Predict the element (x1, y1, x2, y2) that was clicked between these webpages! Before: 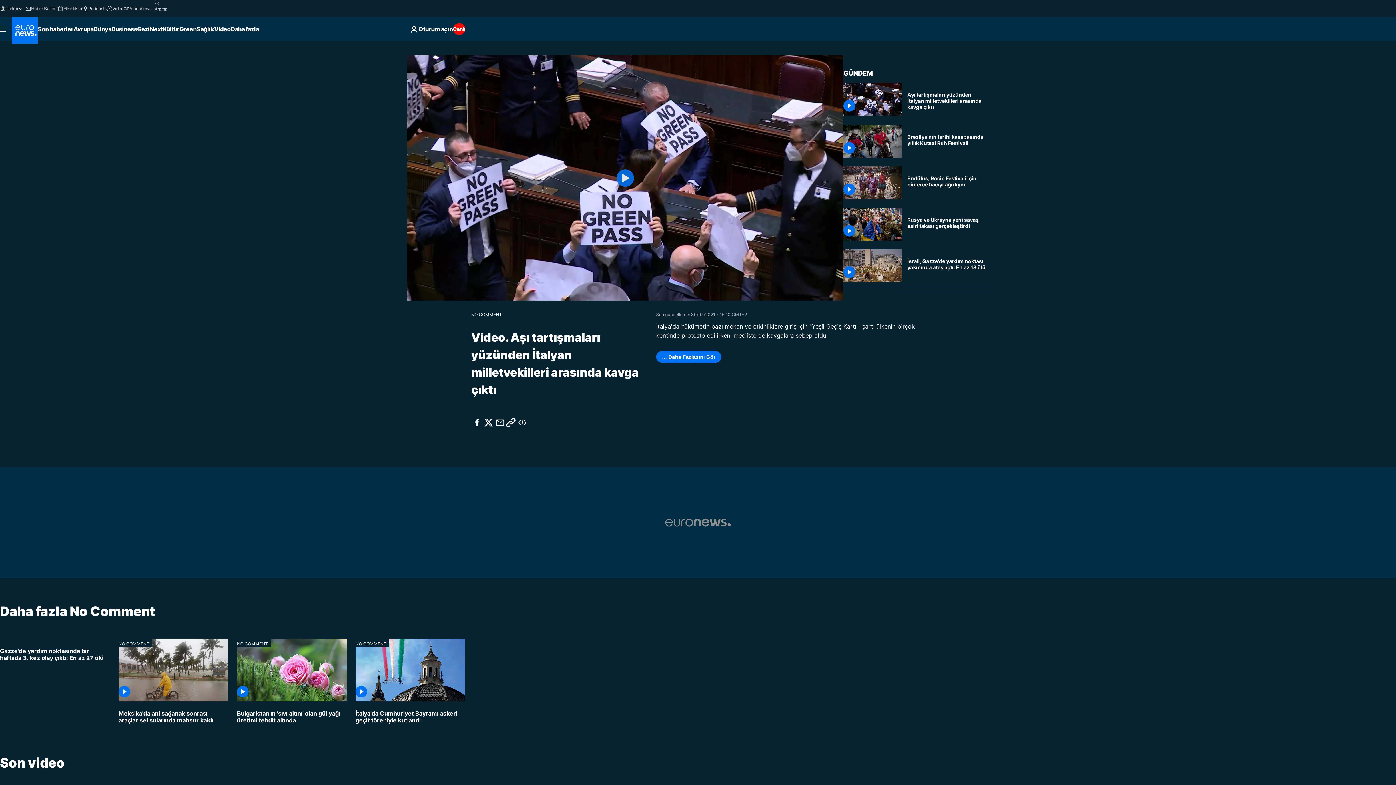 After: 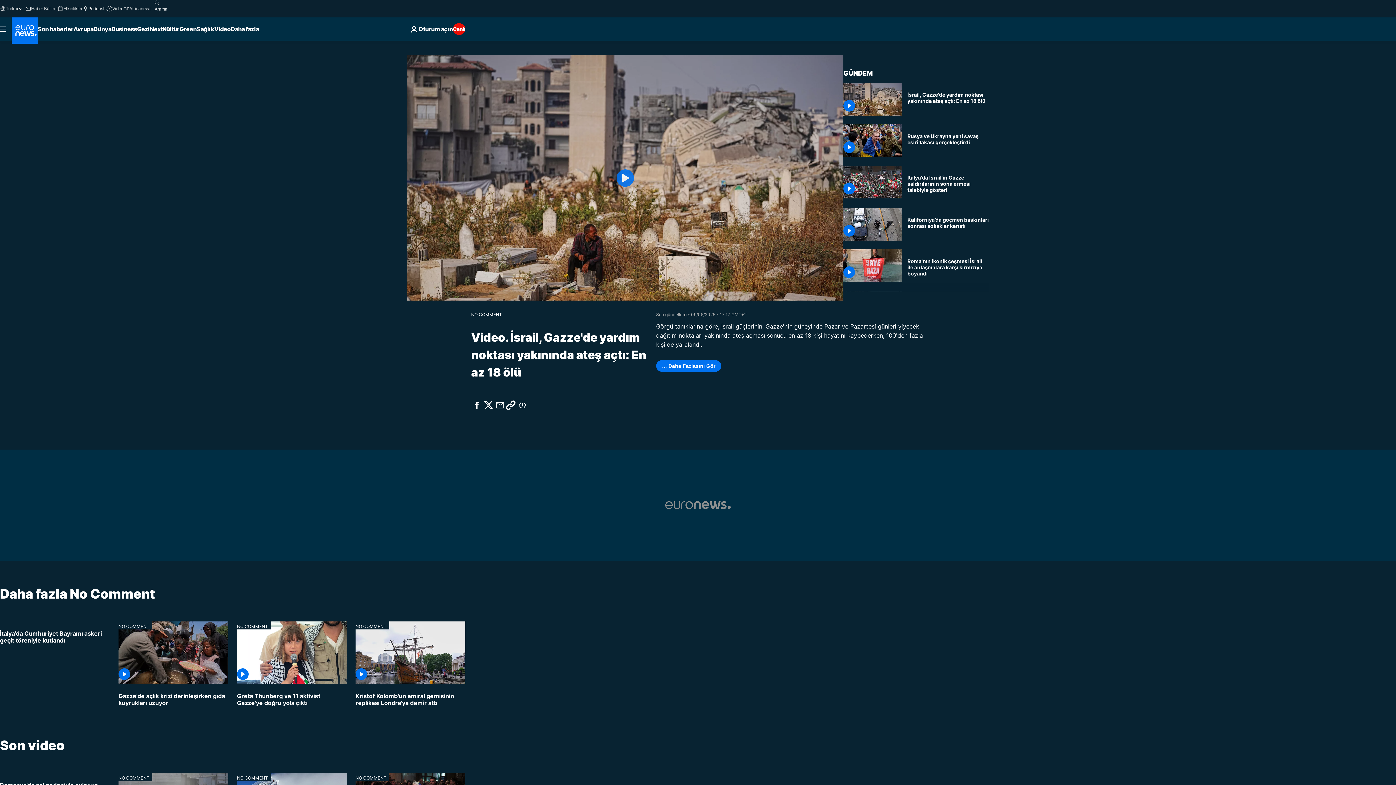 Action: bbox: (843, 249, 901, 282)